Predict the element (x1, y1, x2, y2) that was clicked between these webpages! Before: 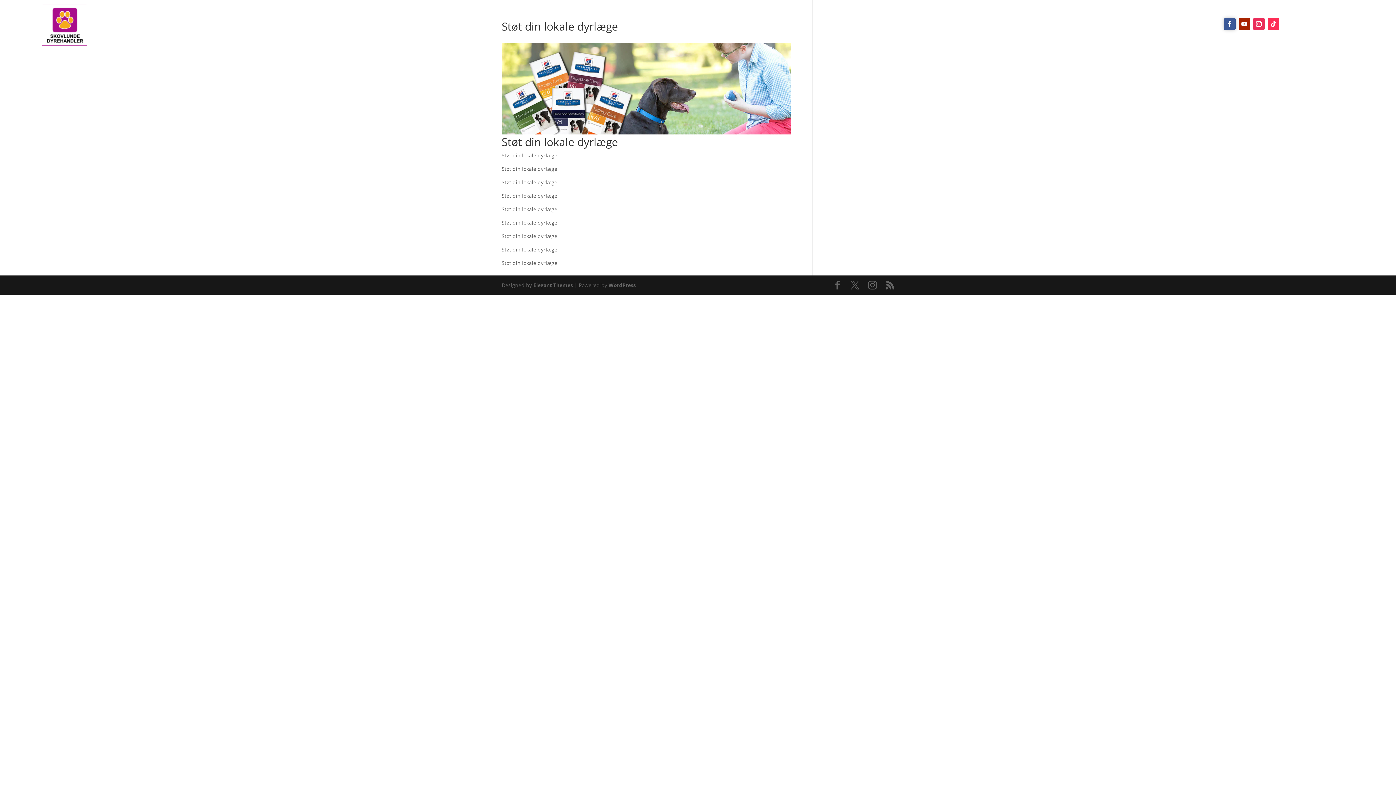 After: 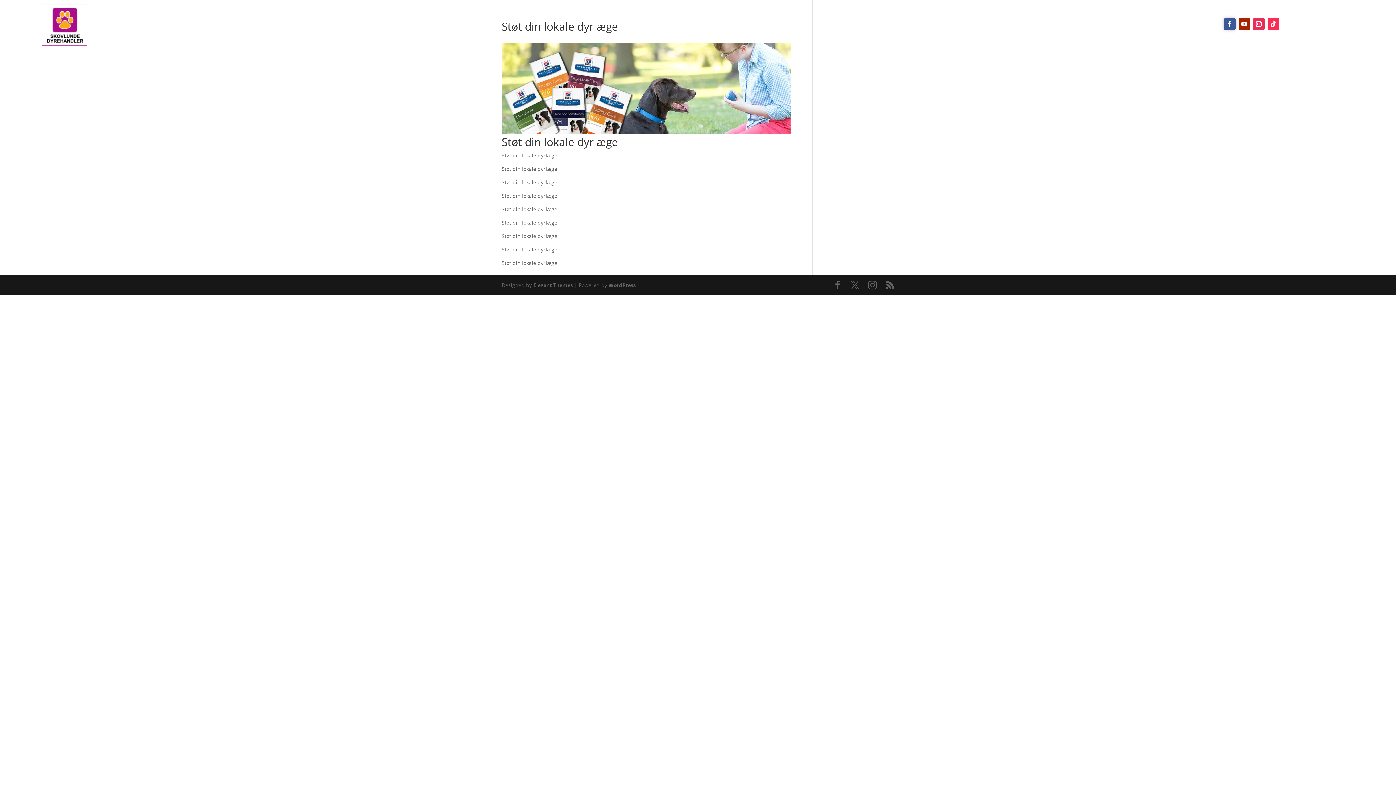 Action: bbox: (618, 21, 650, 29) label: Webshop